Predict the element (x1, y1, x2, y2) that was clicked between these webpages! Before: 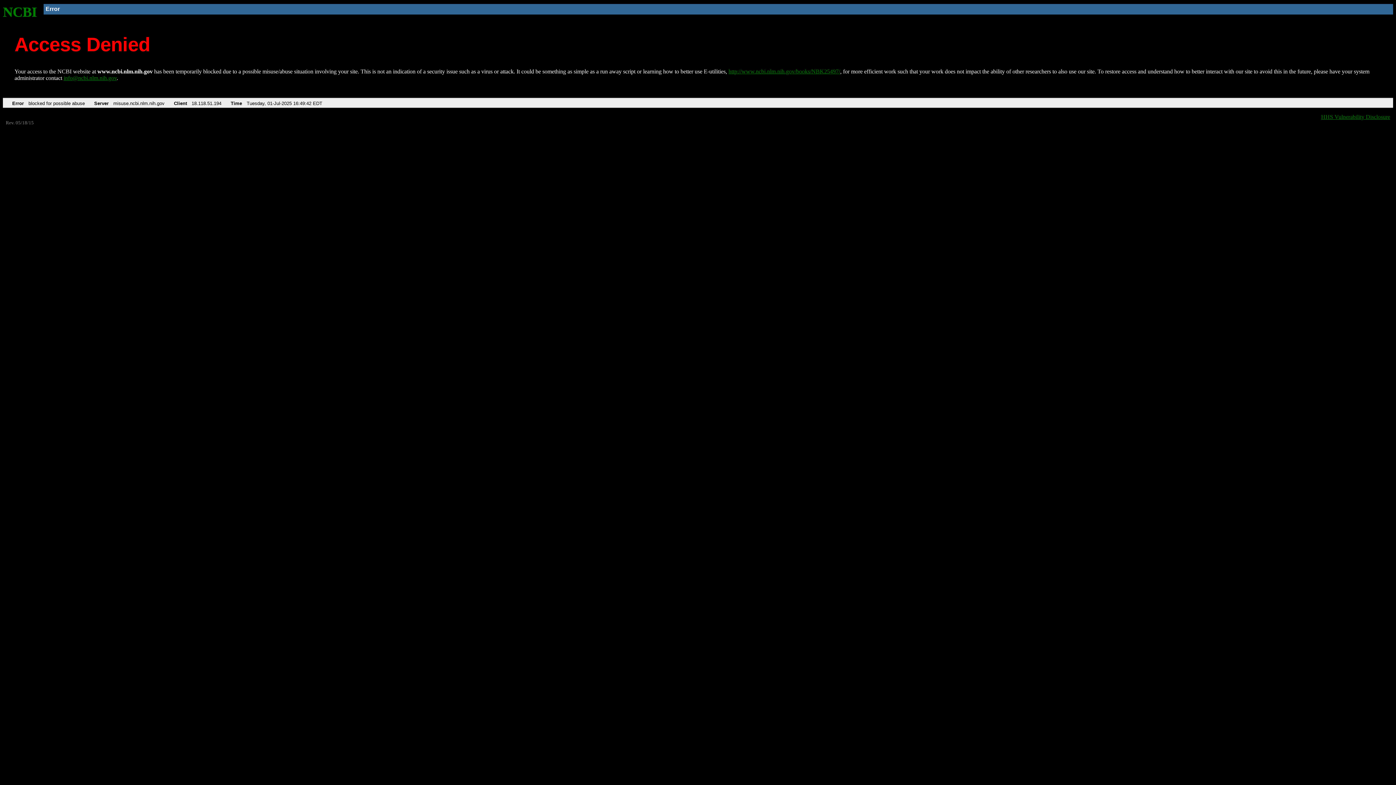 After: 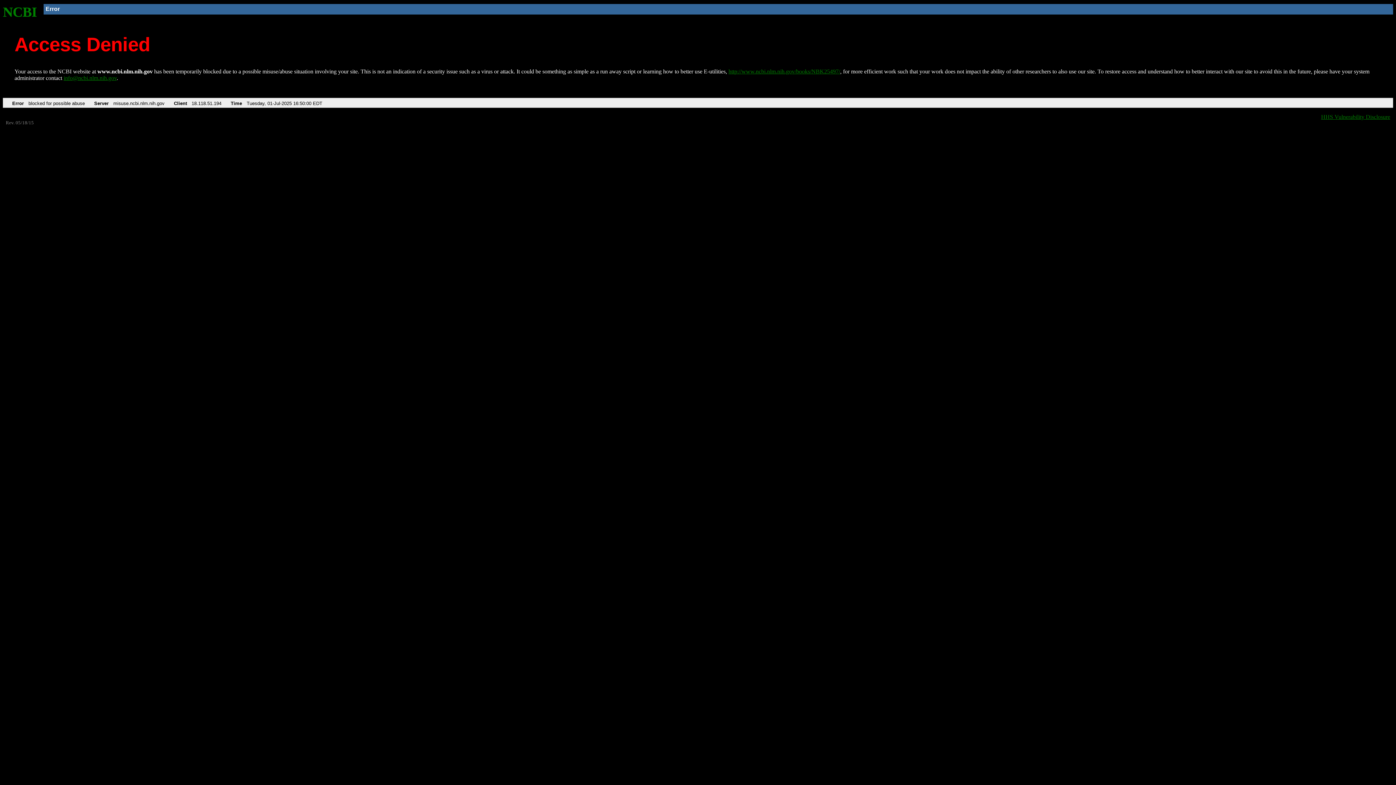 Action: label: http://www.ncbi.nlm.nih.gov/books/NBK25497/ bbox: (728, 68, 840, 74)